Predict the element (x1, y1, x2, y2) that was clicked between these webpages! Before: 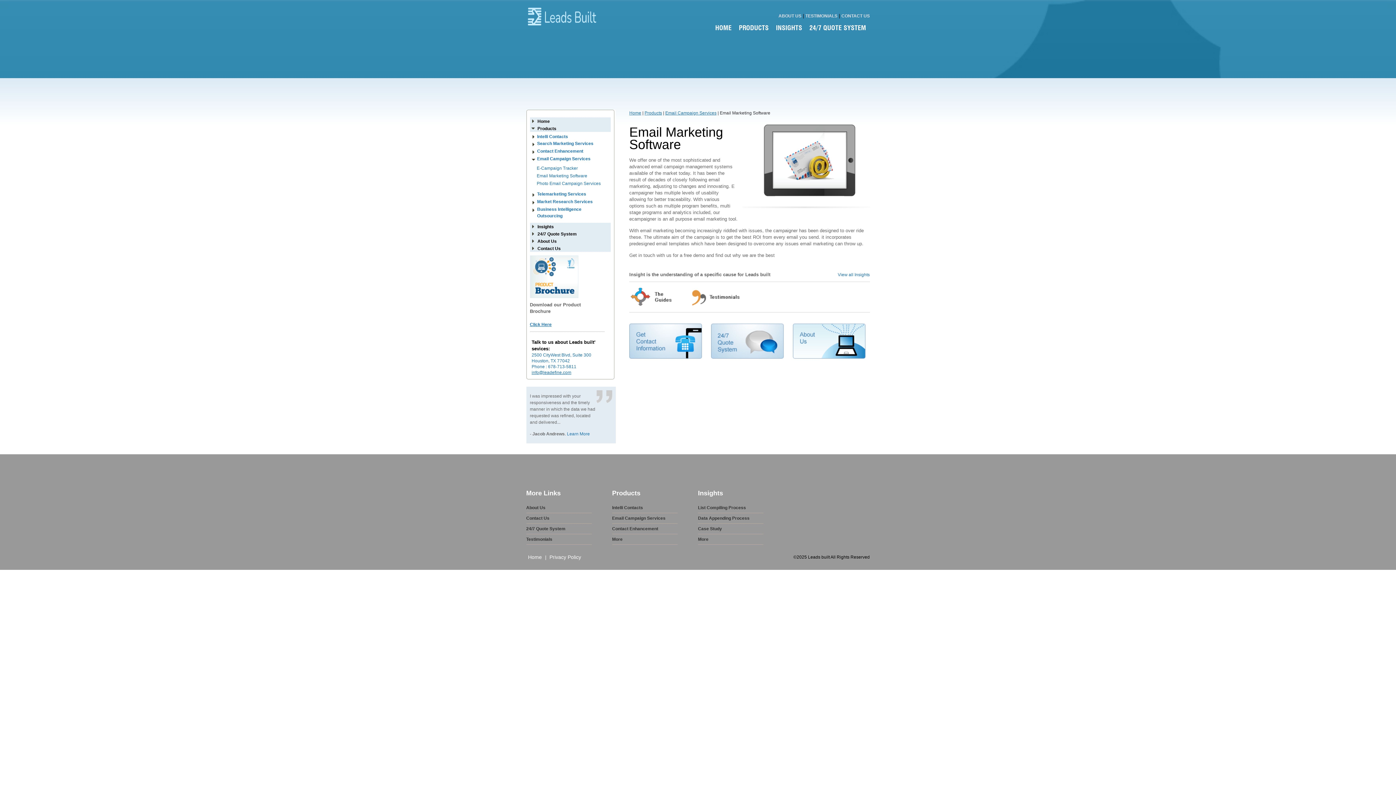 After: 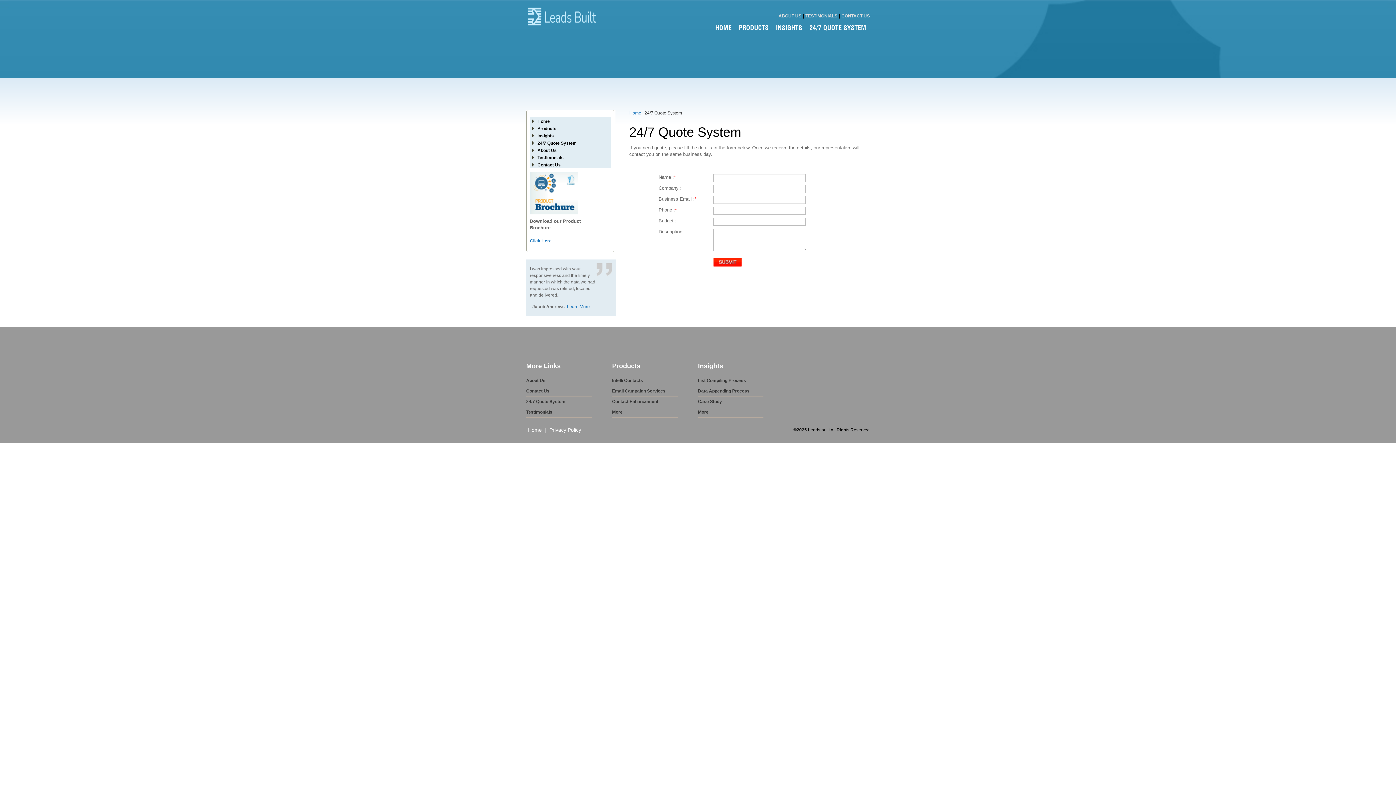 Action: bbox: (805, 20, 869, 33) label: 24/7 QUOTE SYSTEM